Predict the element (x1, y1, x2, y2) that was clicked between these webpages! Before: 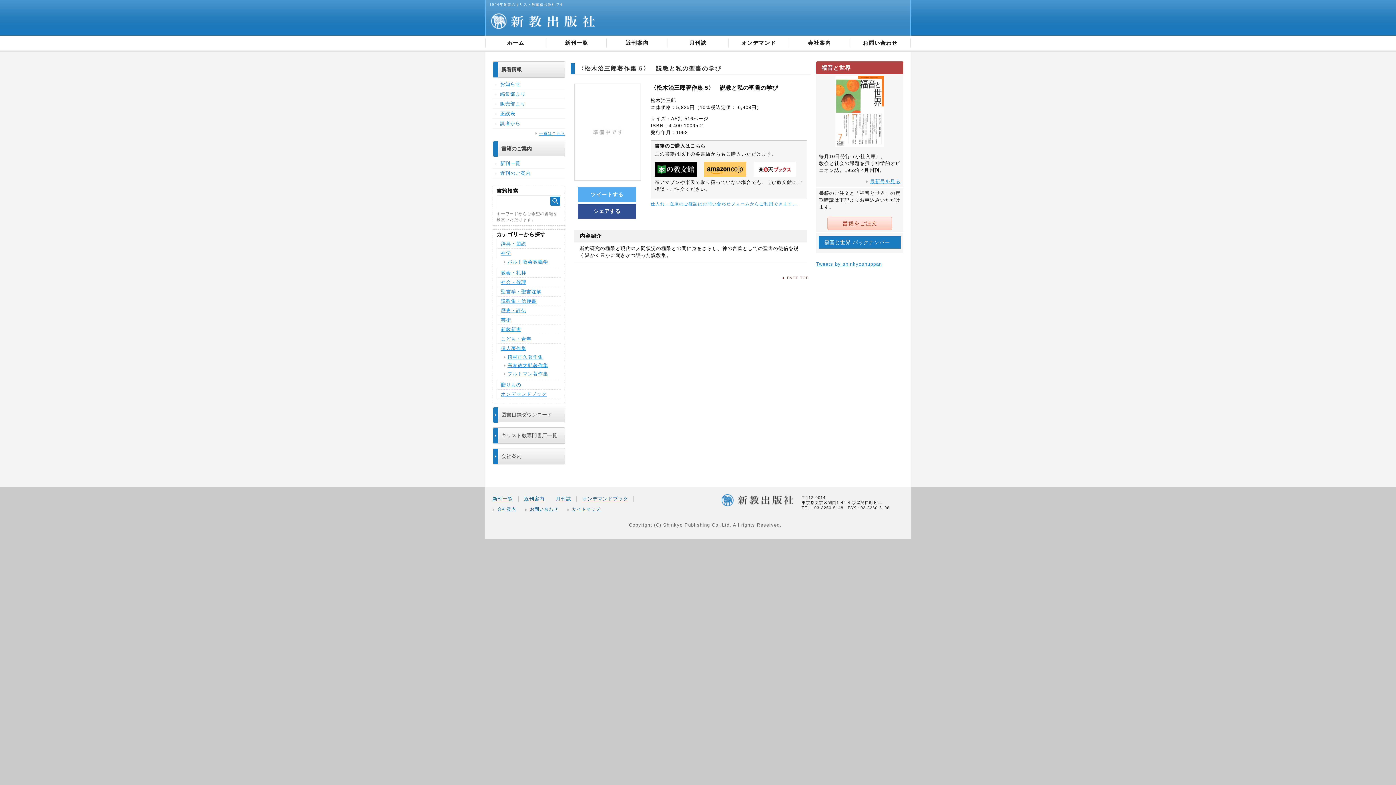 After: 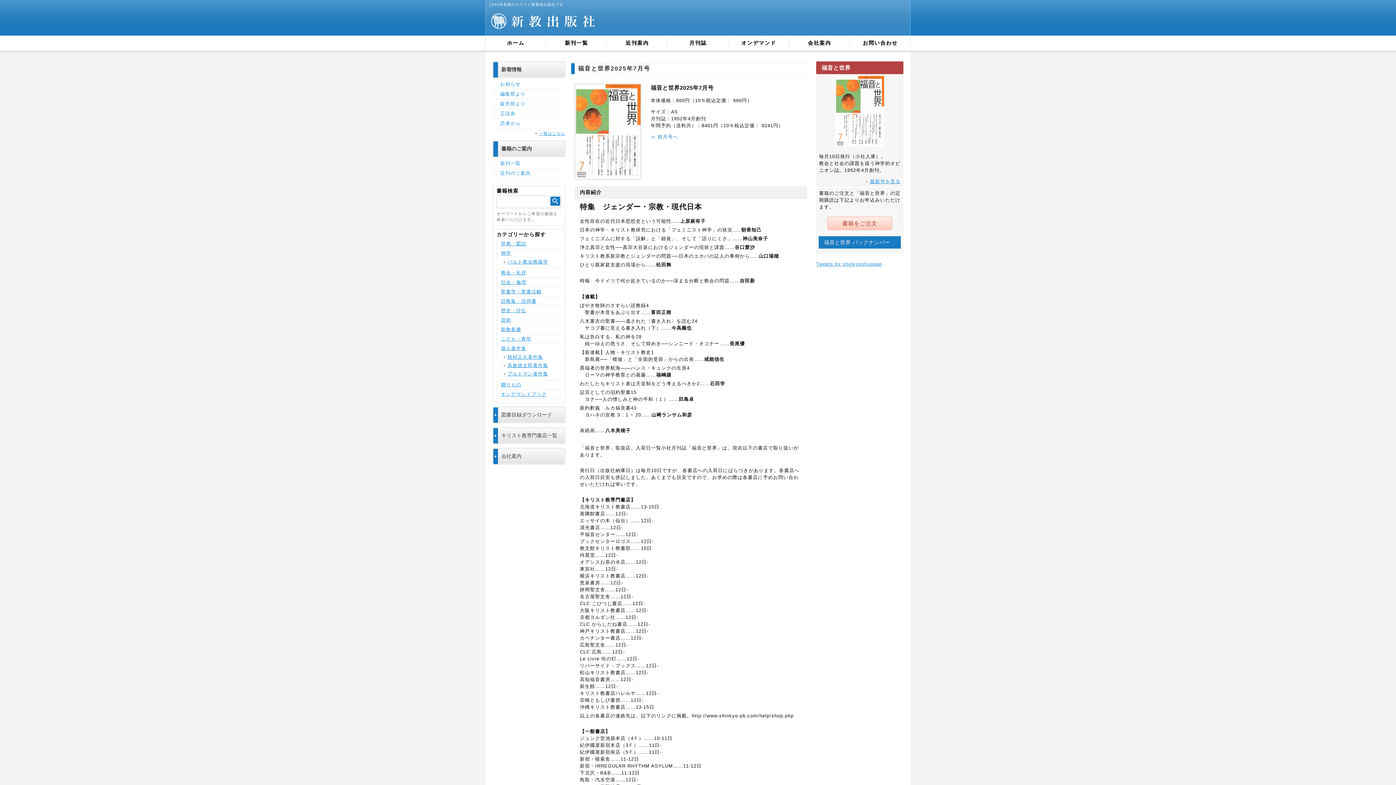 Action: bbox: (866, 178, 900, 185) label: 最新号を見る